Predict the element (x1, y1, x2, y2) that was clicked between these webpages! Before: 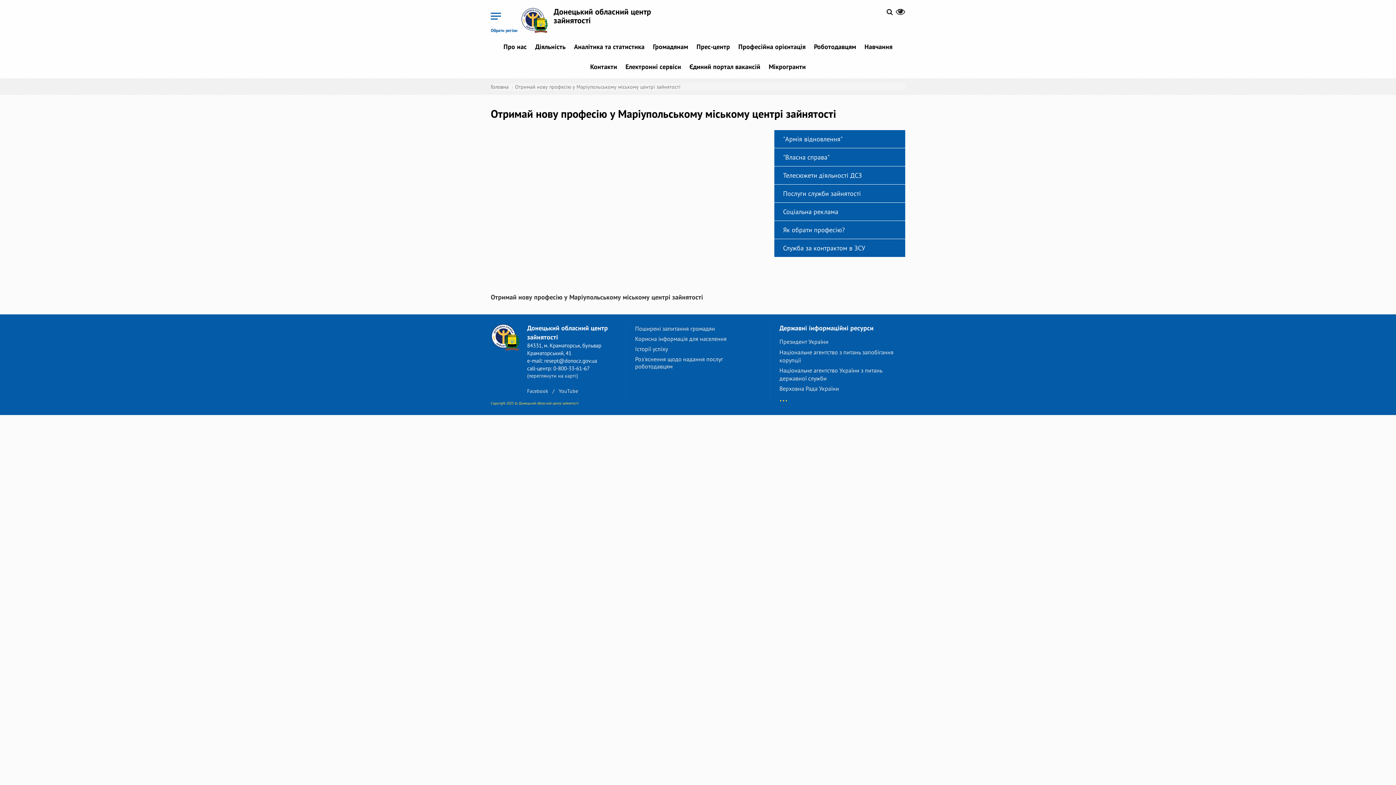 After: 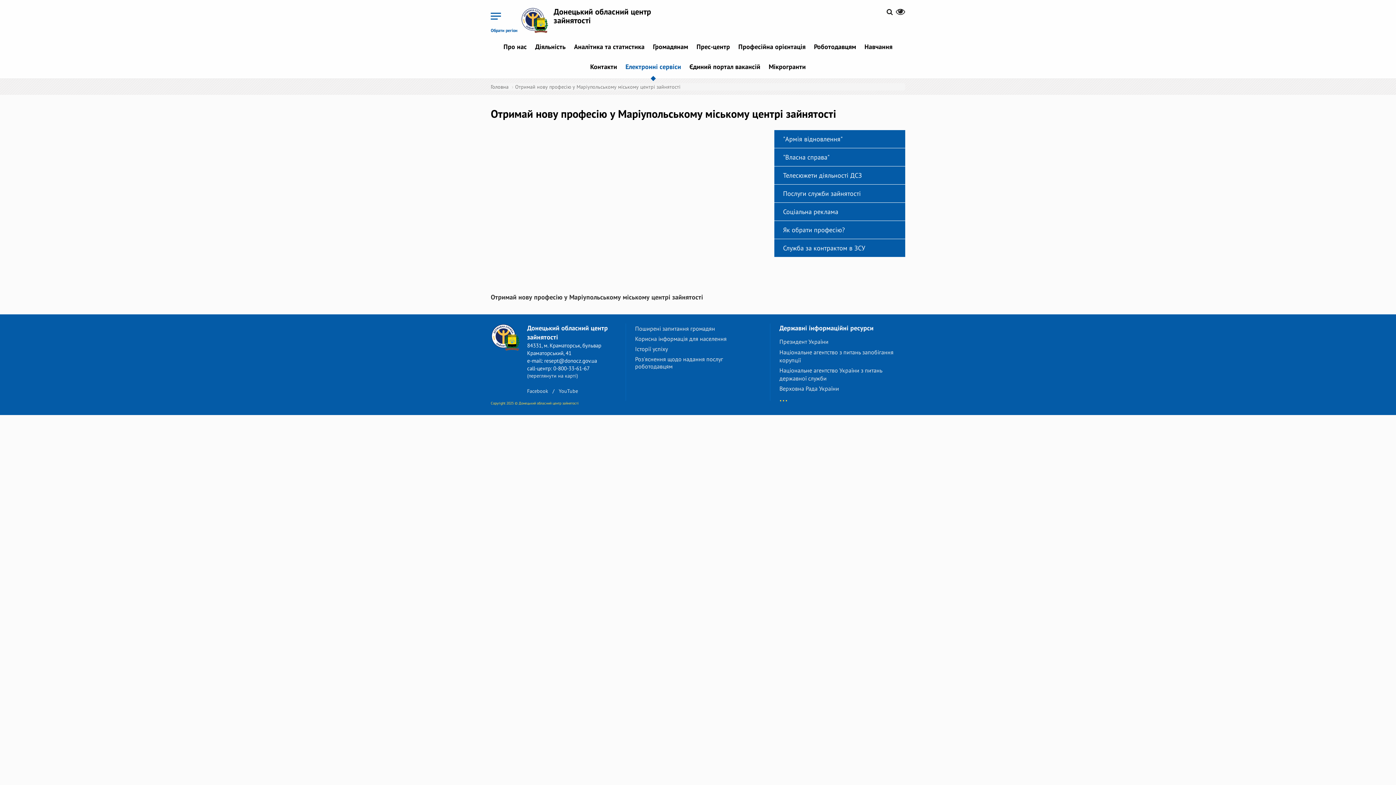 Action: bbox: (622, 58, 684, 78) label: Електронні сервіси